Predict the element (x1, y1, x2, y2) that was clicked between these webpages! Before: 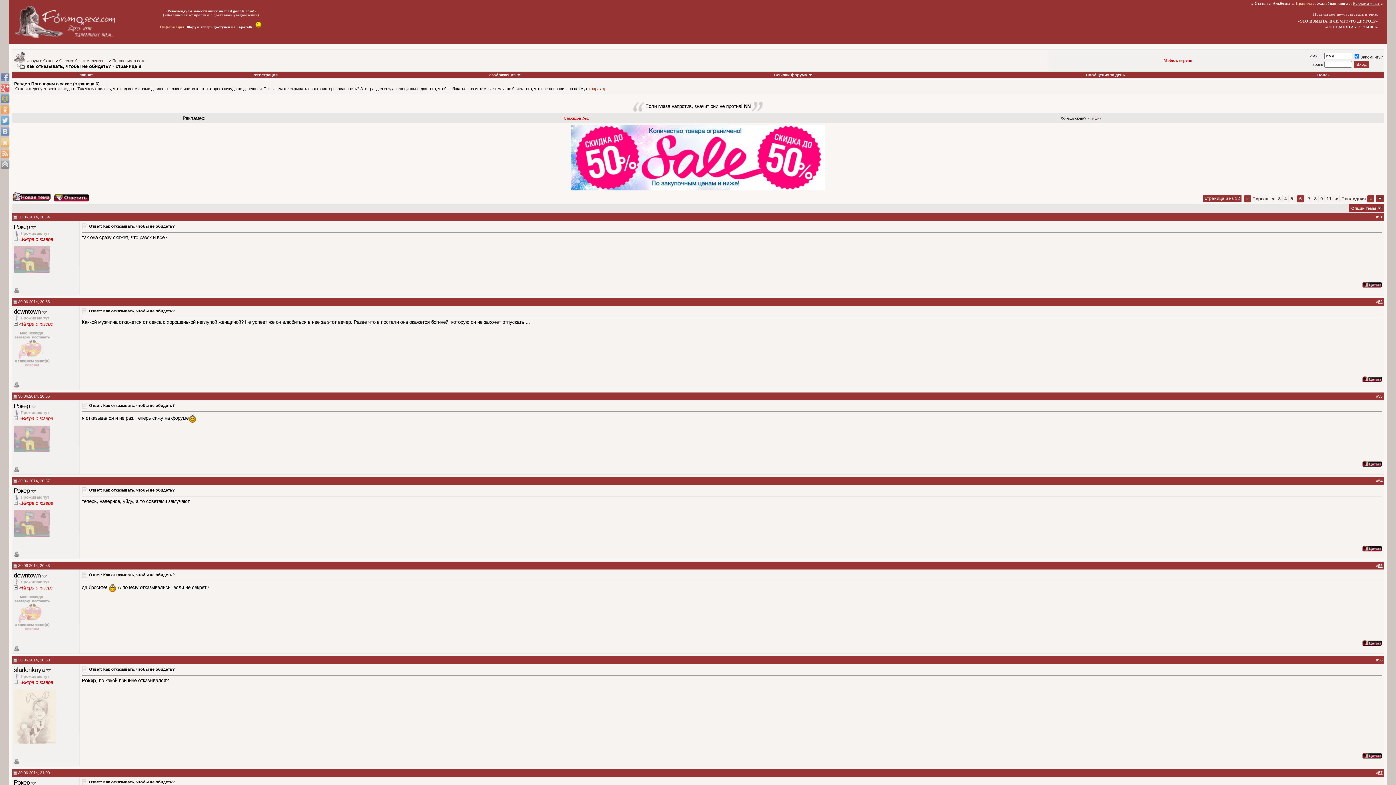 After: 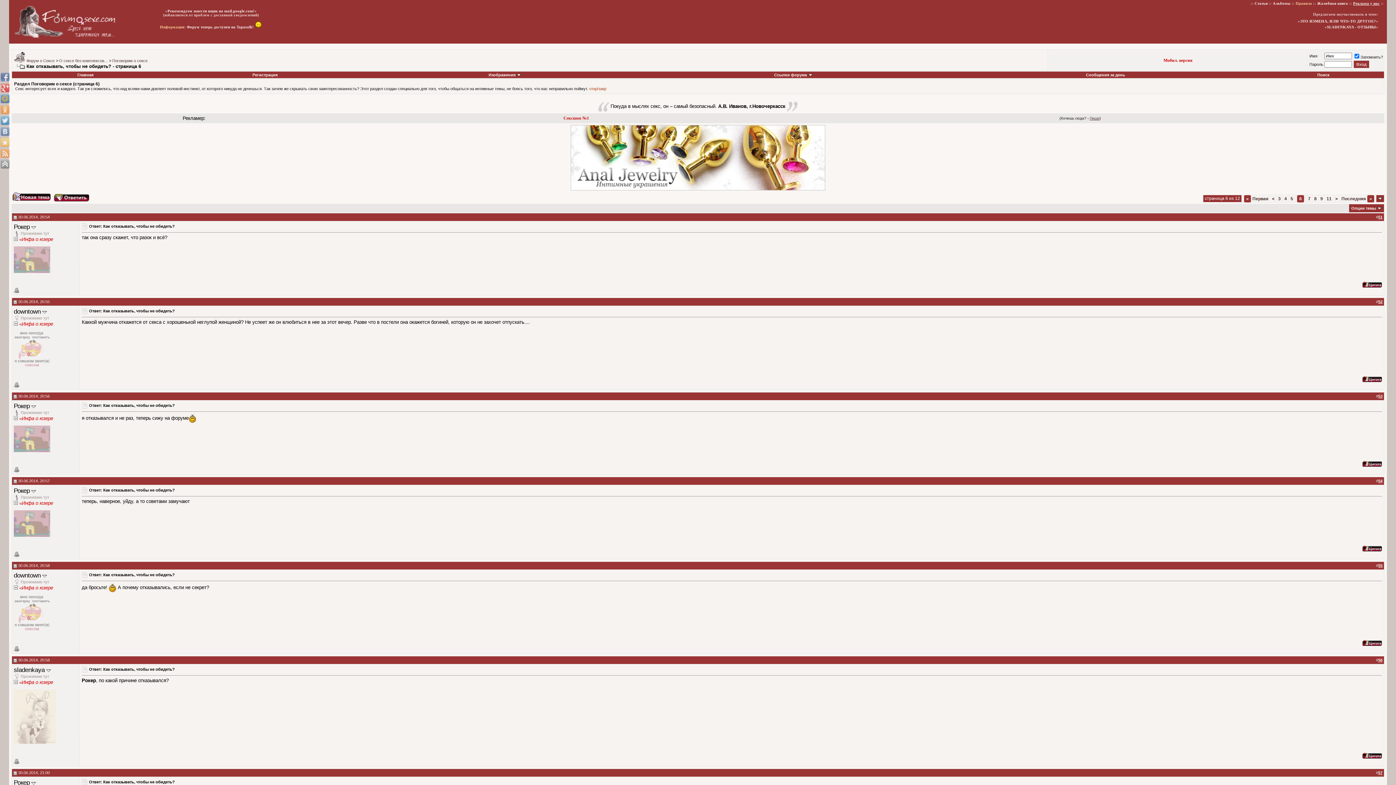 Action: bbox: (14, 63, 25, 69)